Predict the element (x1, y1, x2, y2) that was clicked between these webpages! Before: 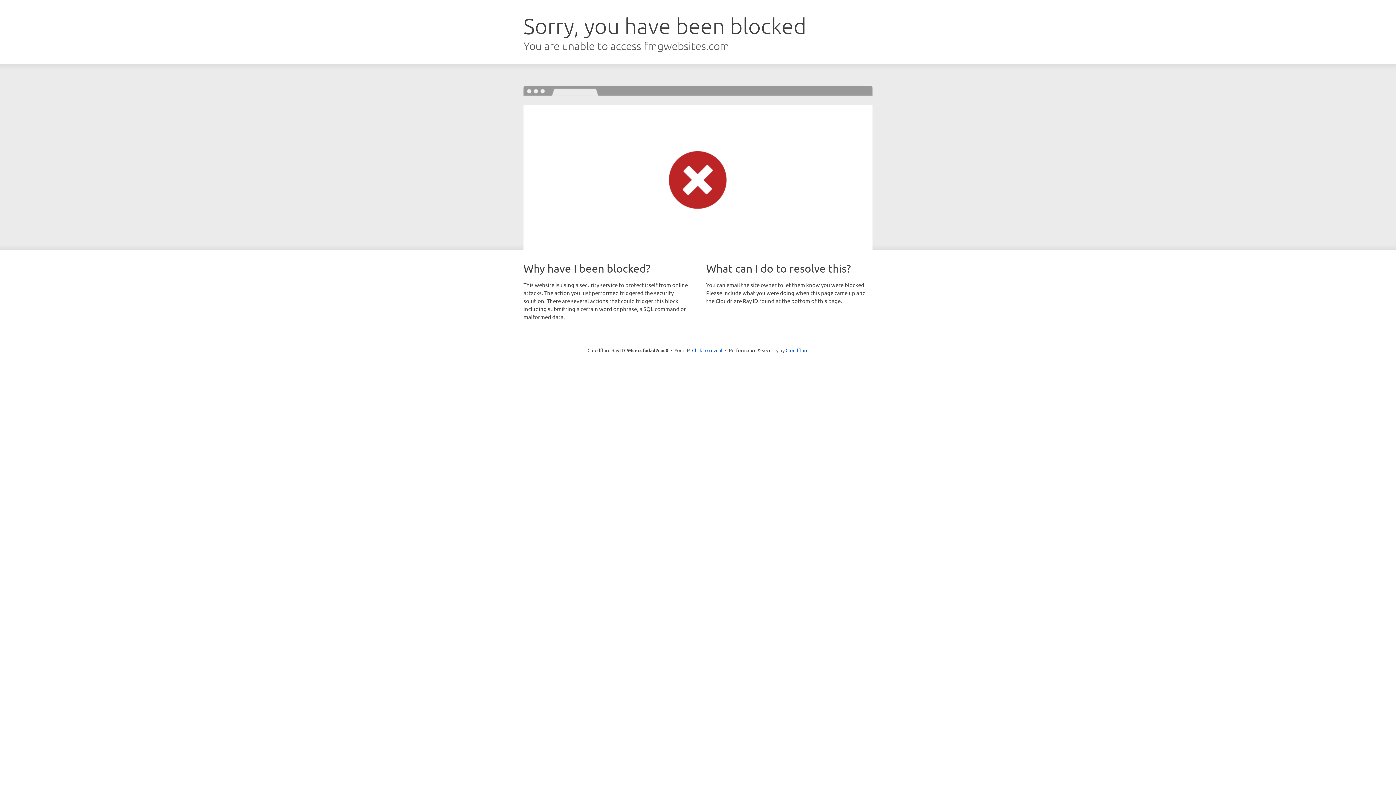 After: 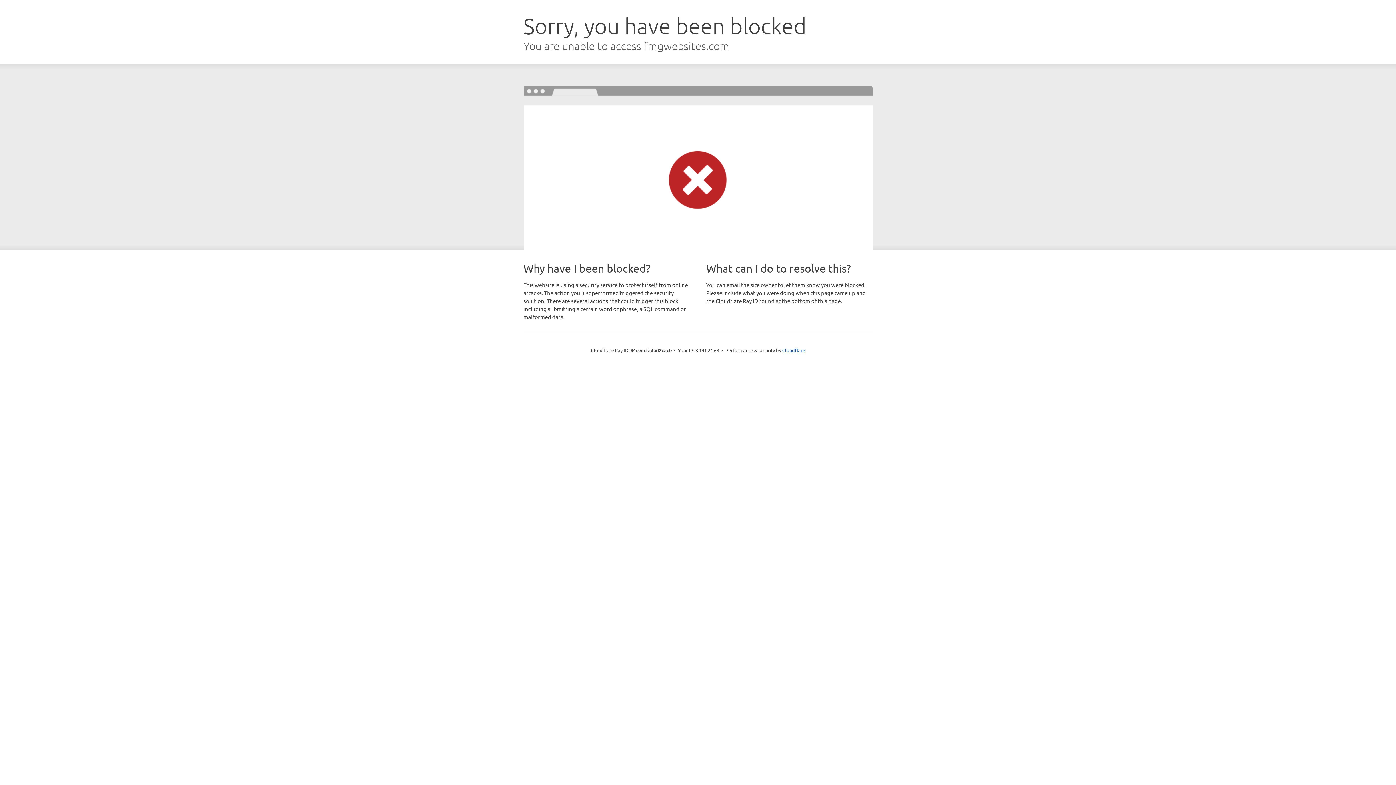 Action: label: Click to reveal bbox: (692, 346, 722, 353)